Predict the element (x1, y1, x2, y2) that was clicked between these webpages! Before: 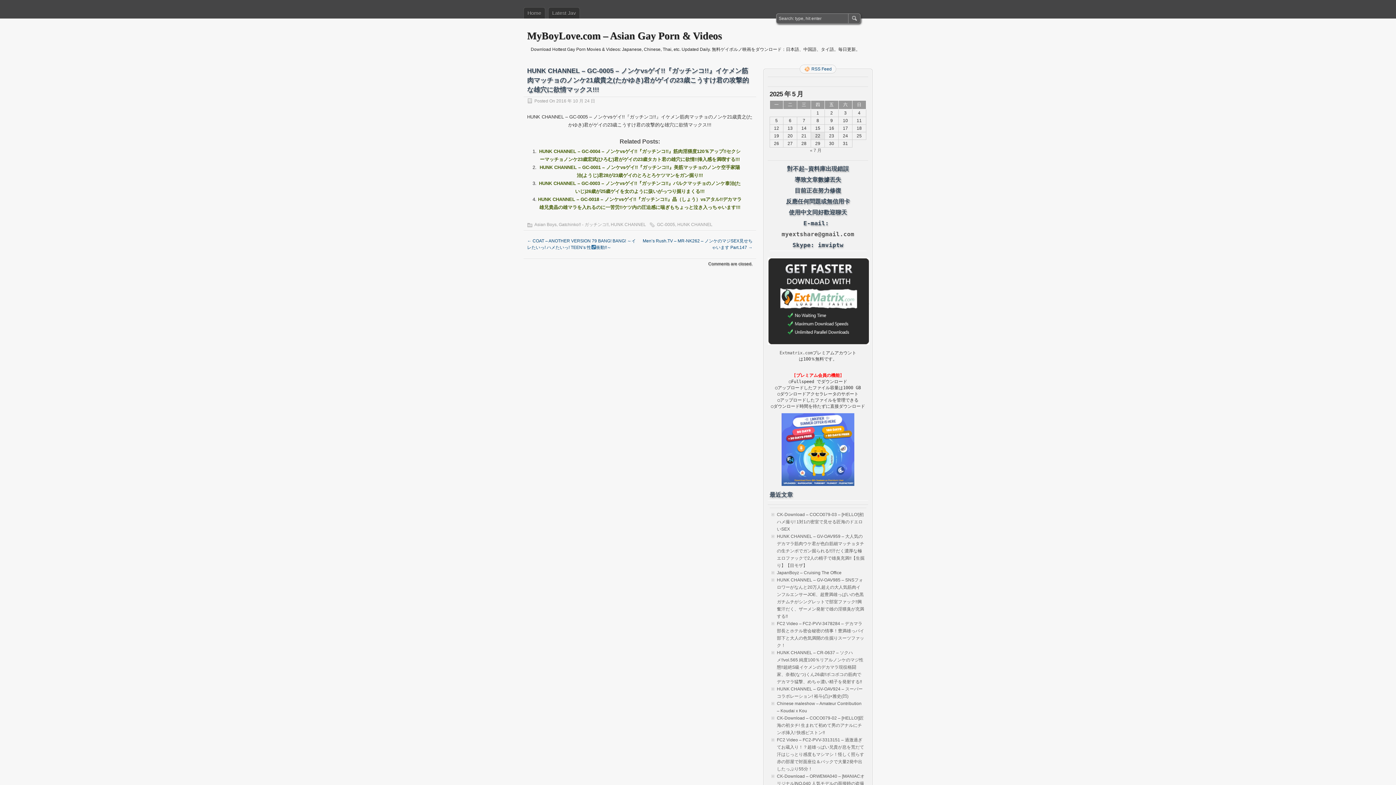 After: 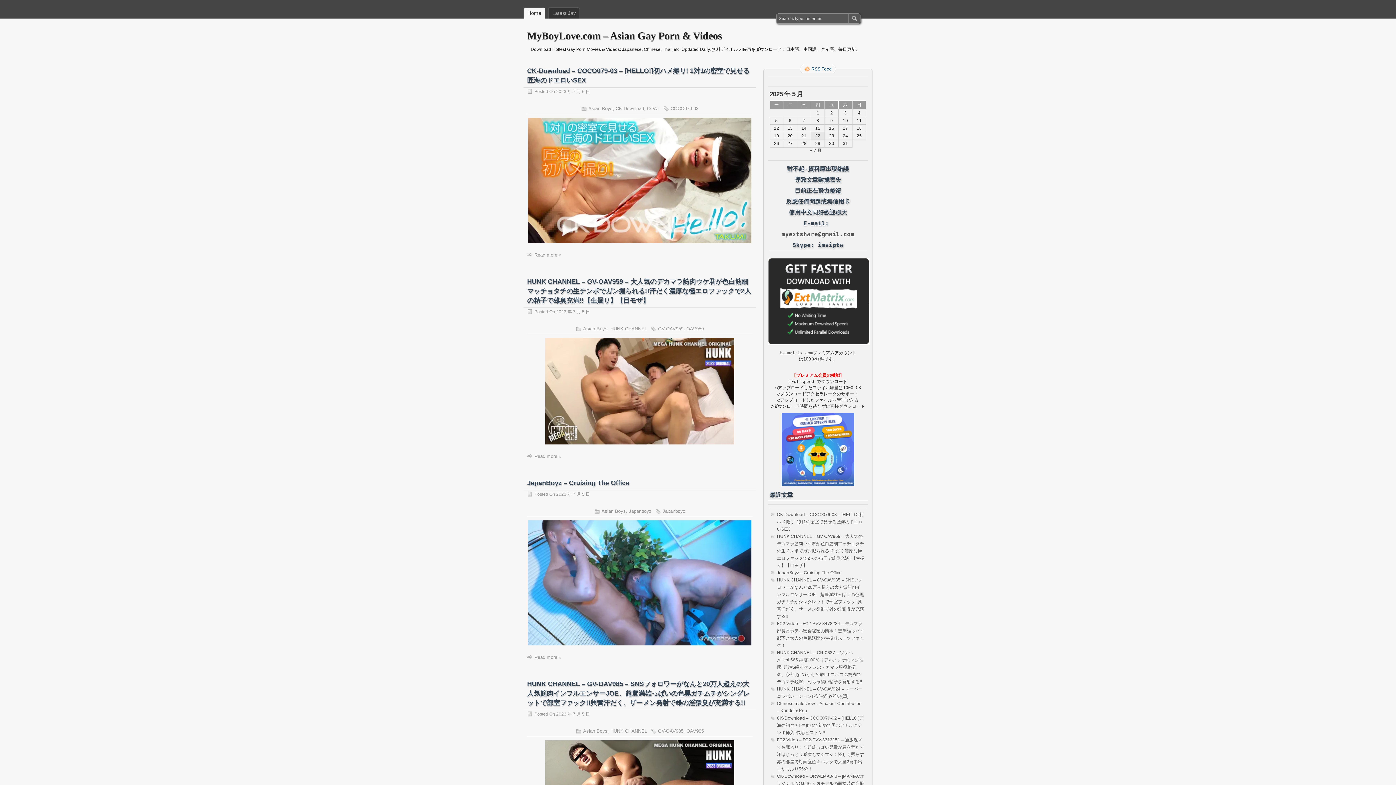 Action: bbox: (523, 7, 545, 18) label: Home